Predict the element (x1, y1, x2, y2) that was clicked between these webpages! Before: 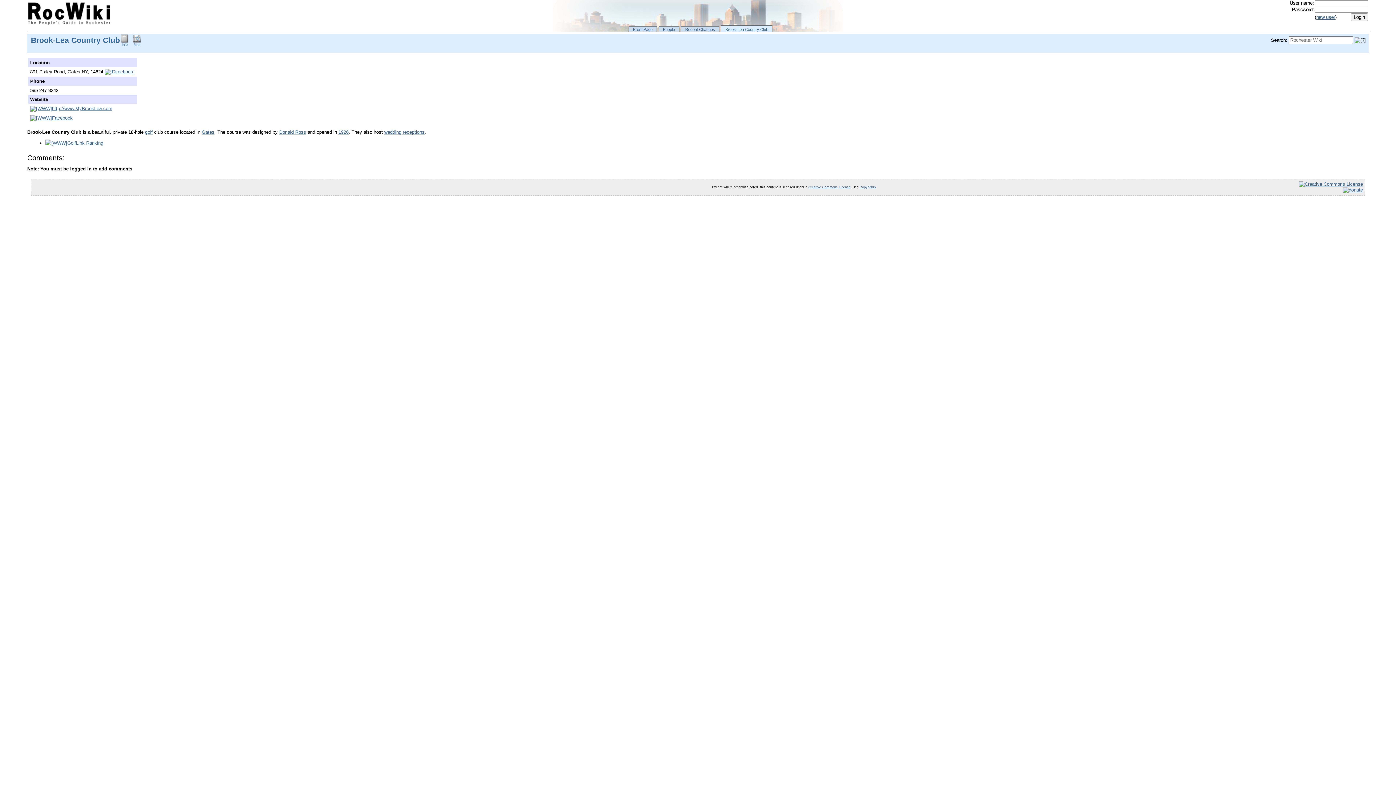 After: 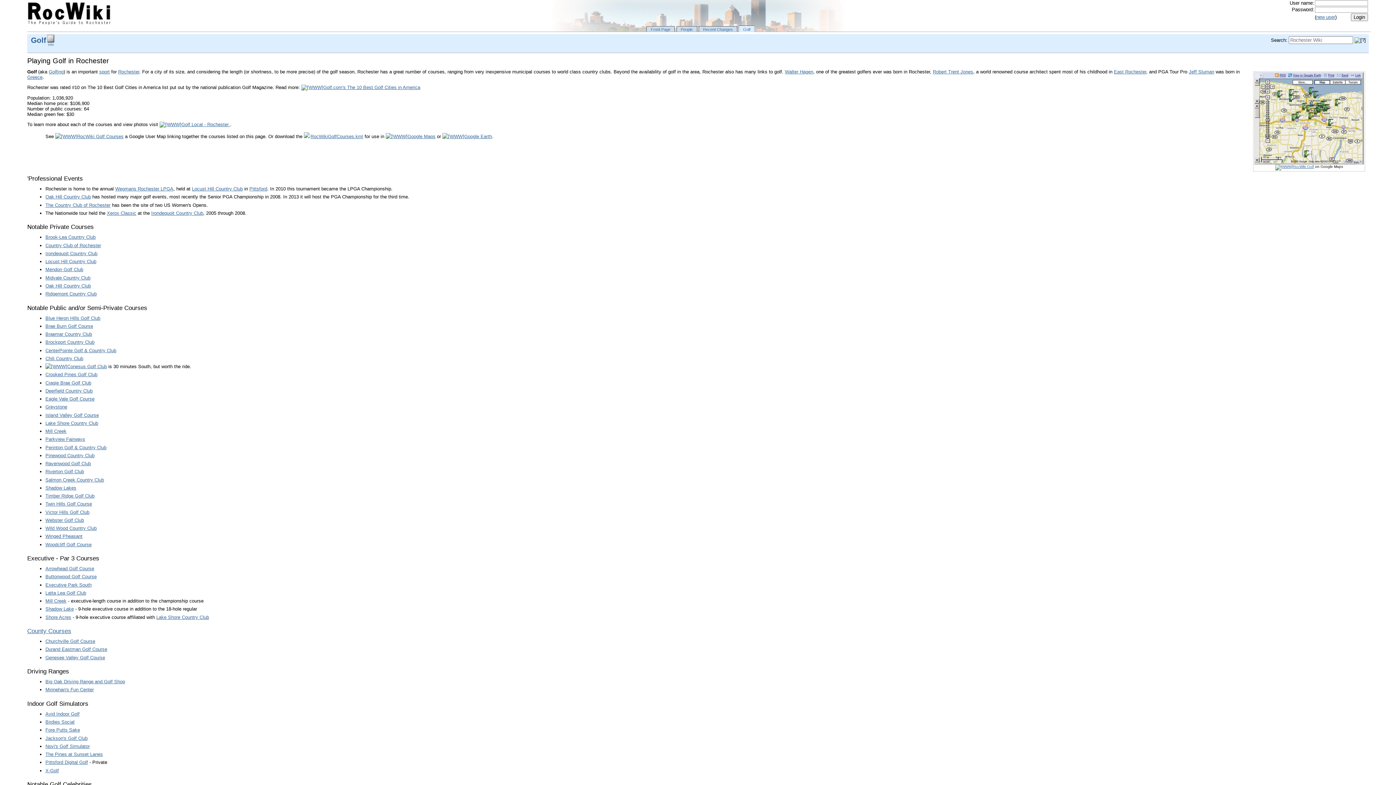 Action: label: golf bbox: (145, 129, 152, 135)